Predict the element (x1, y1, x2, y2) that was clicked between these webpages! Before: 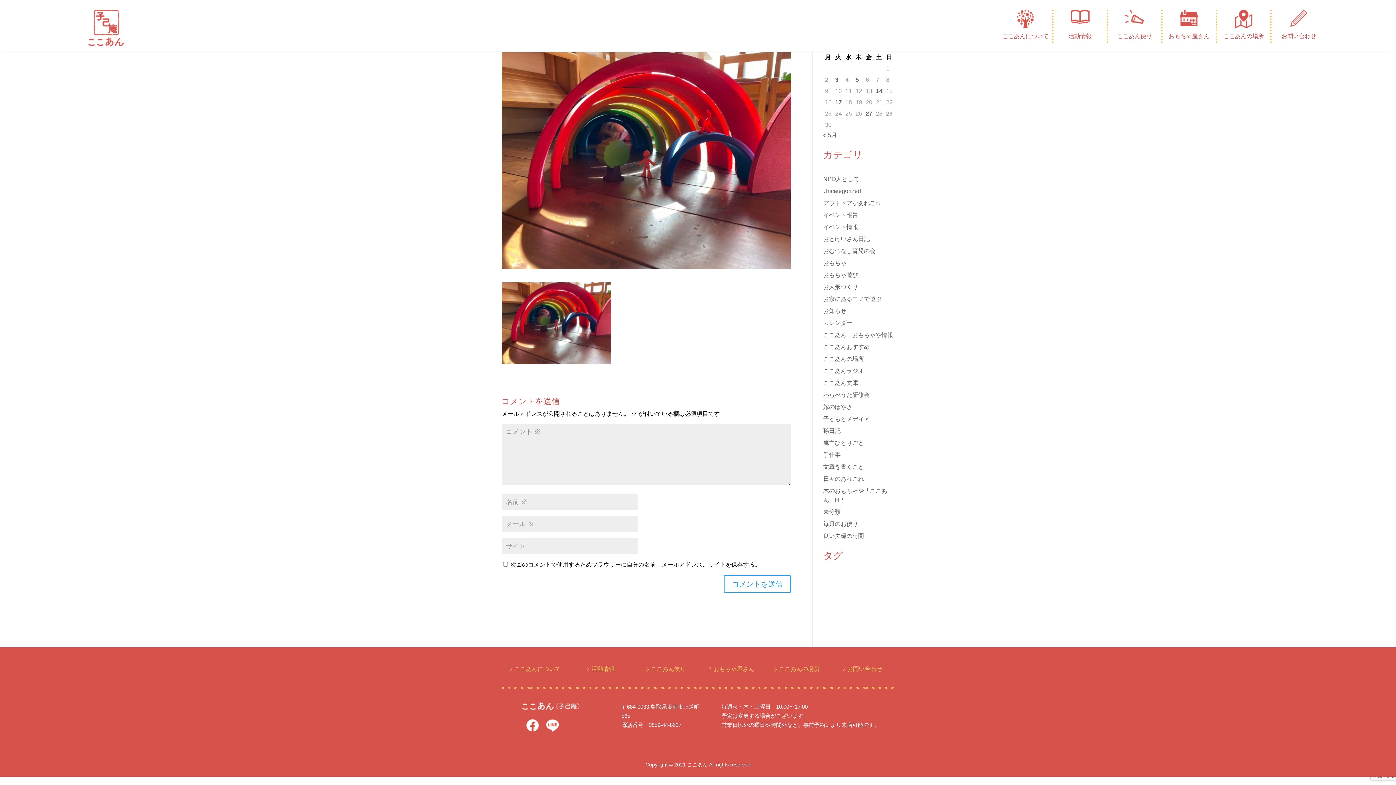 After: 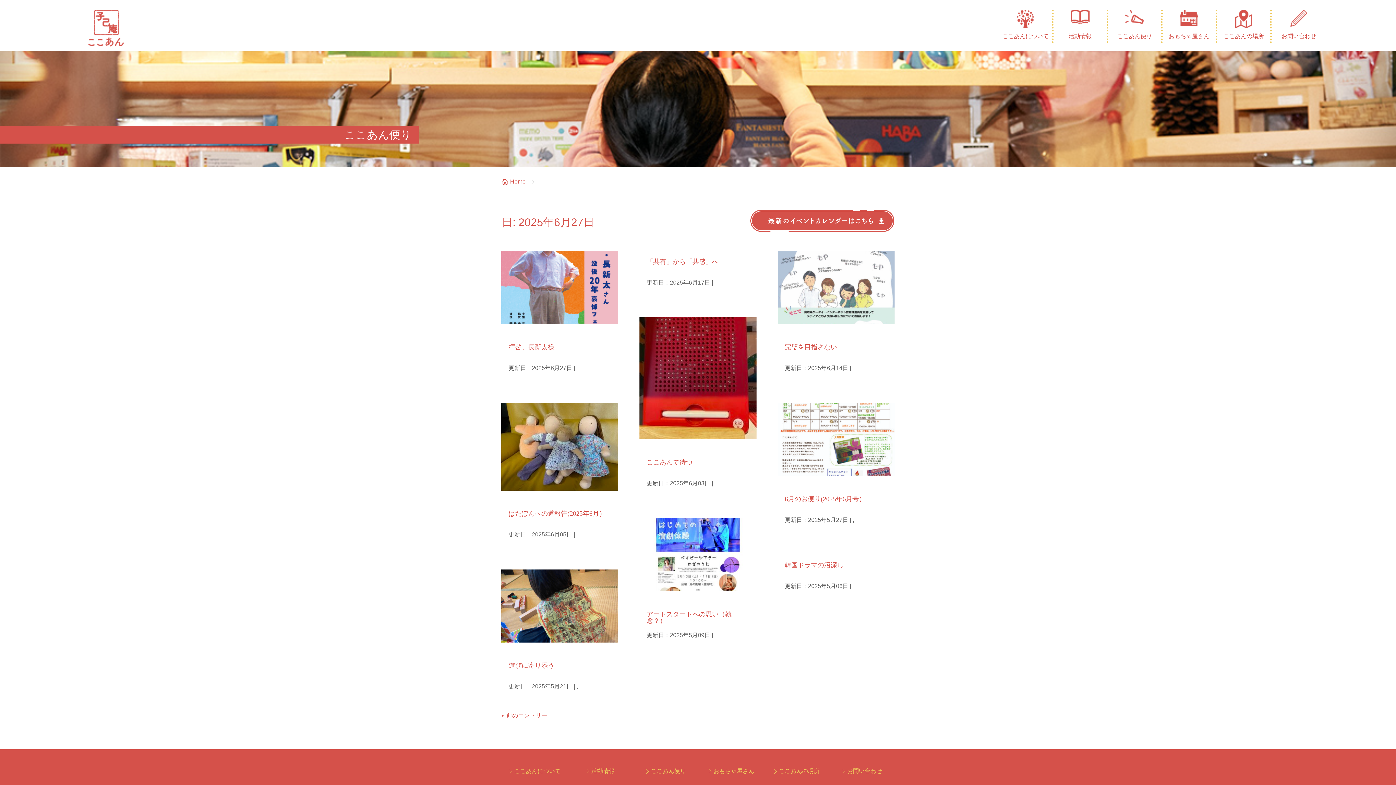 Action: bbox: (866, 109, 872, 118) label: 2025年6月27日 に投稿を公開